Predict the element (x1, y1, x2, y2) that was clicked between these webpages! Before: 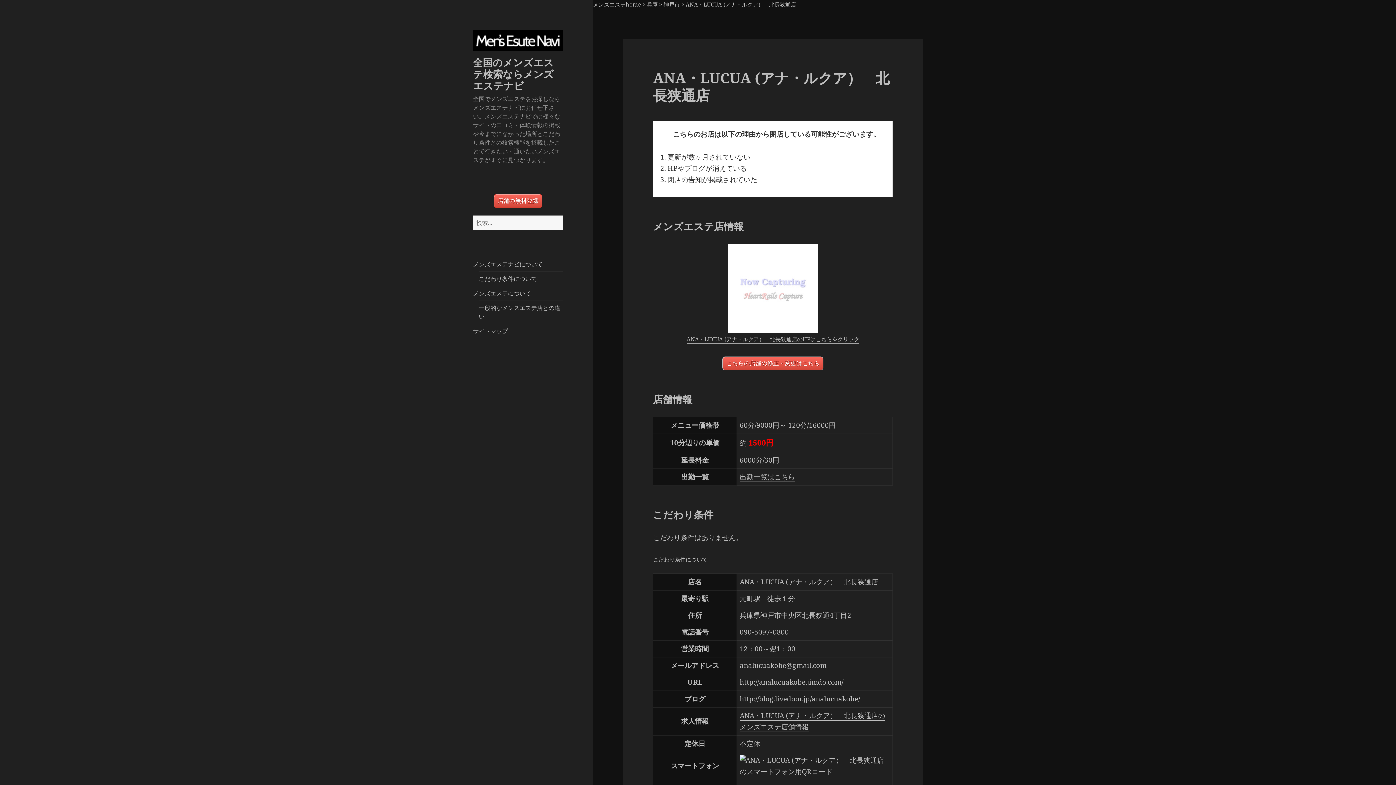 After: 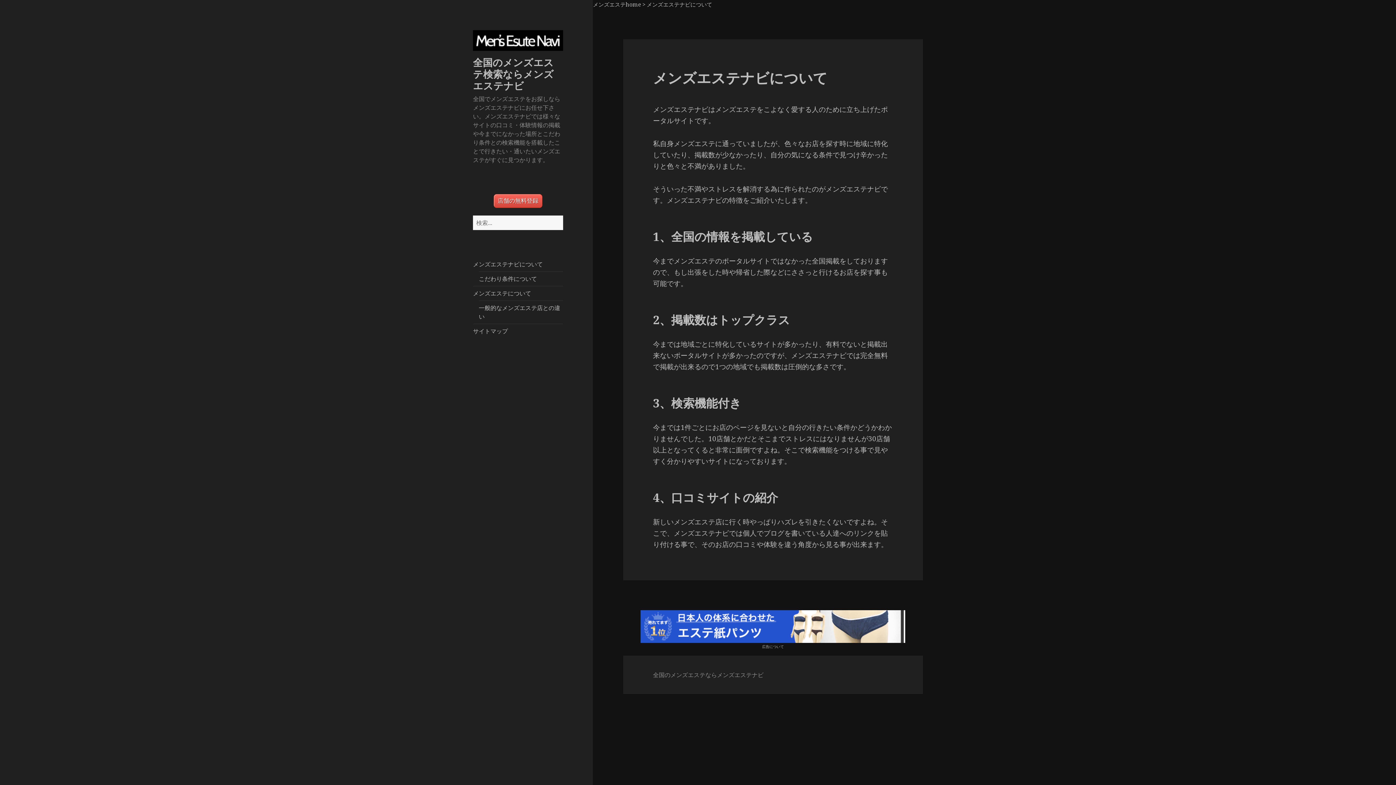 Action: bbox: (473, 260, 542, 268) label: メンズエステナビについて